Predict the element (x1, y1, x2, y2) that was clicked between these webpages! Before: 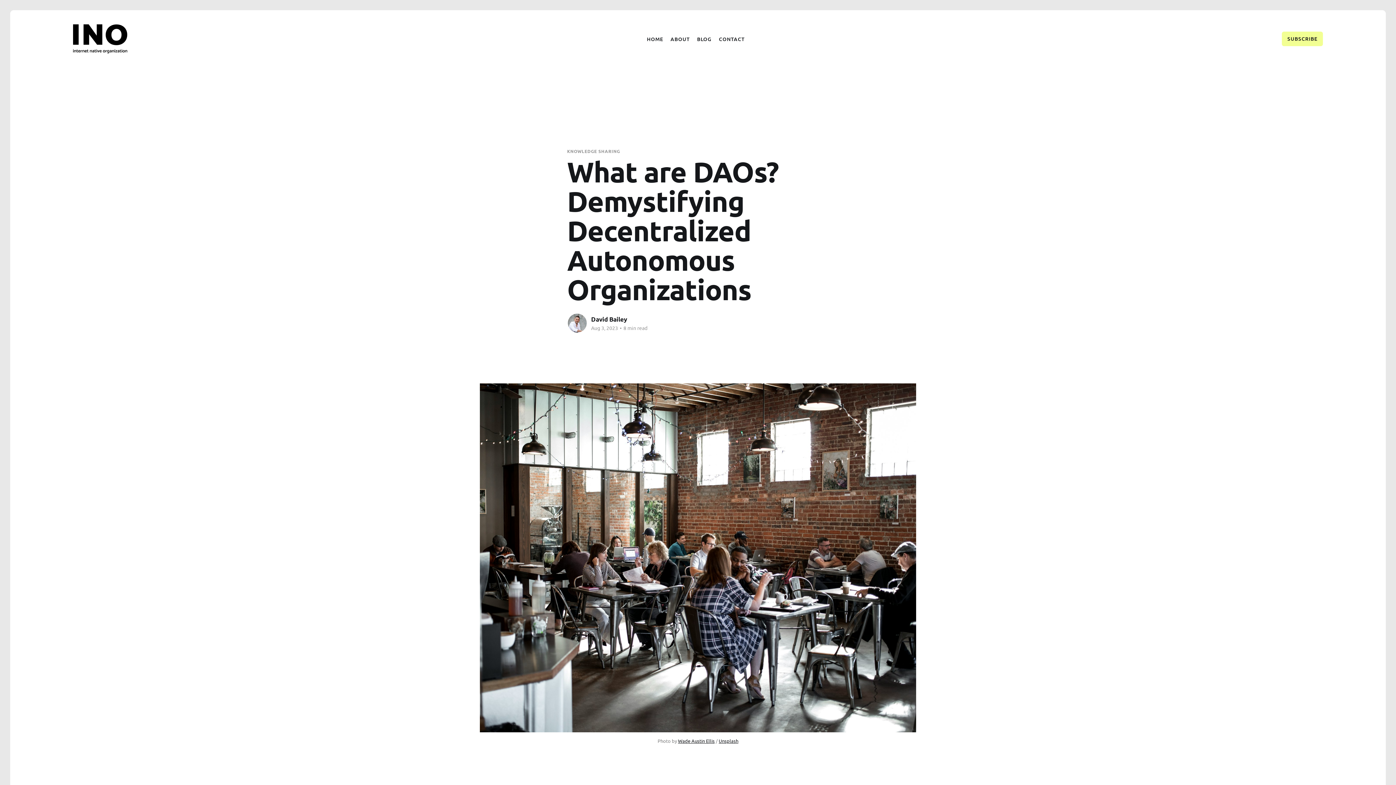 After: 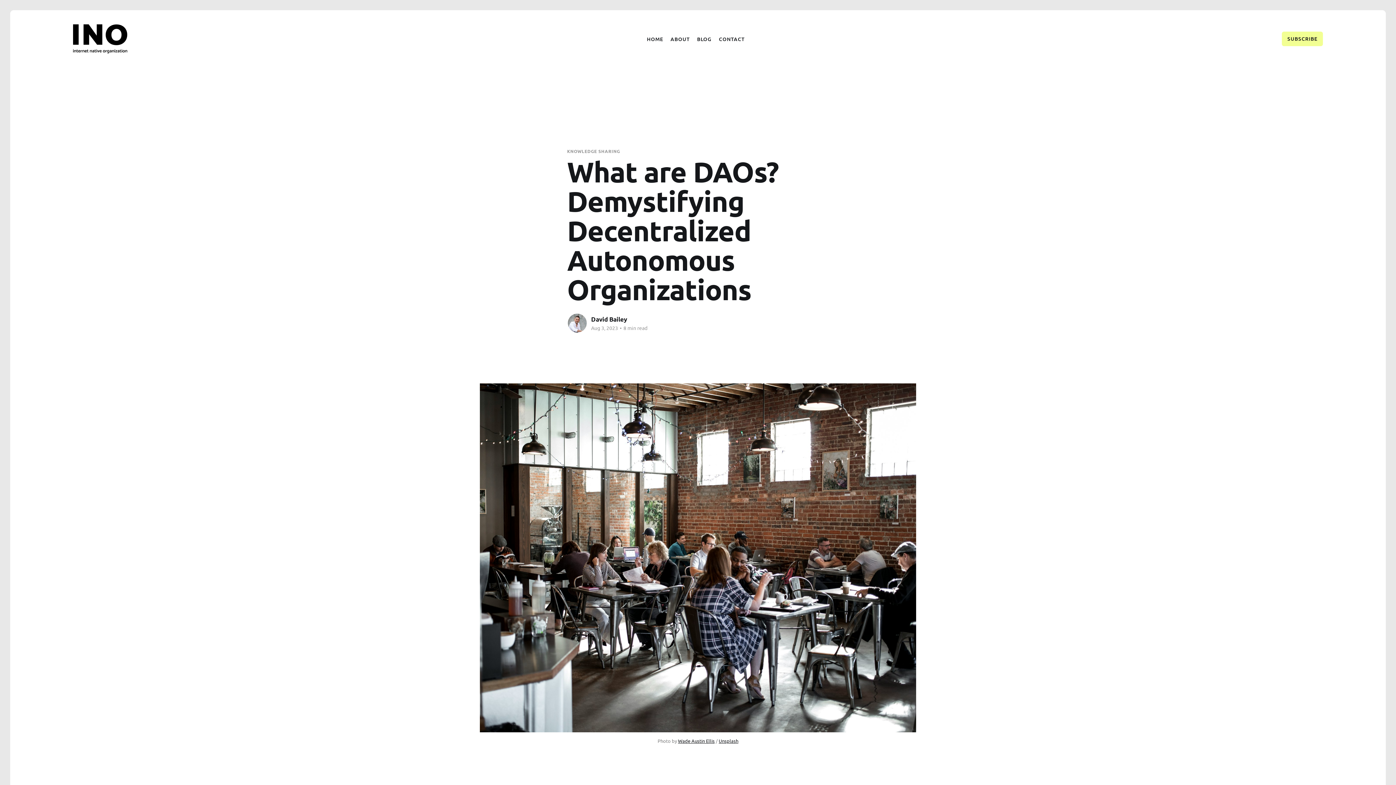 Action: bbox: (718, 738, 738, 744) label: Unsplash